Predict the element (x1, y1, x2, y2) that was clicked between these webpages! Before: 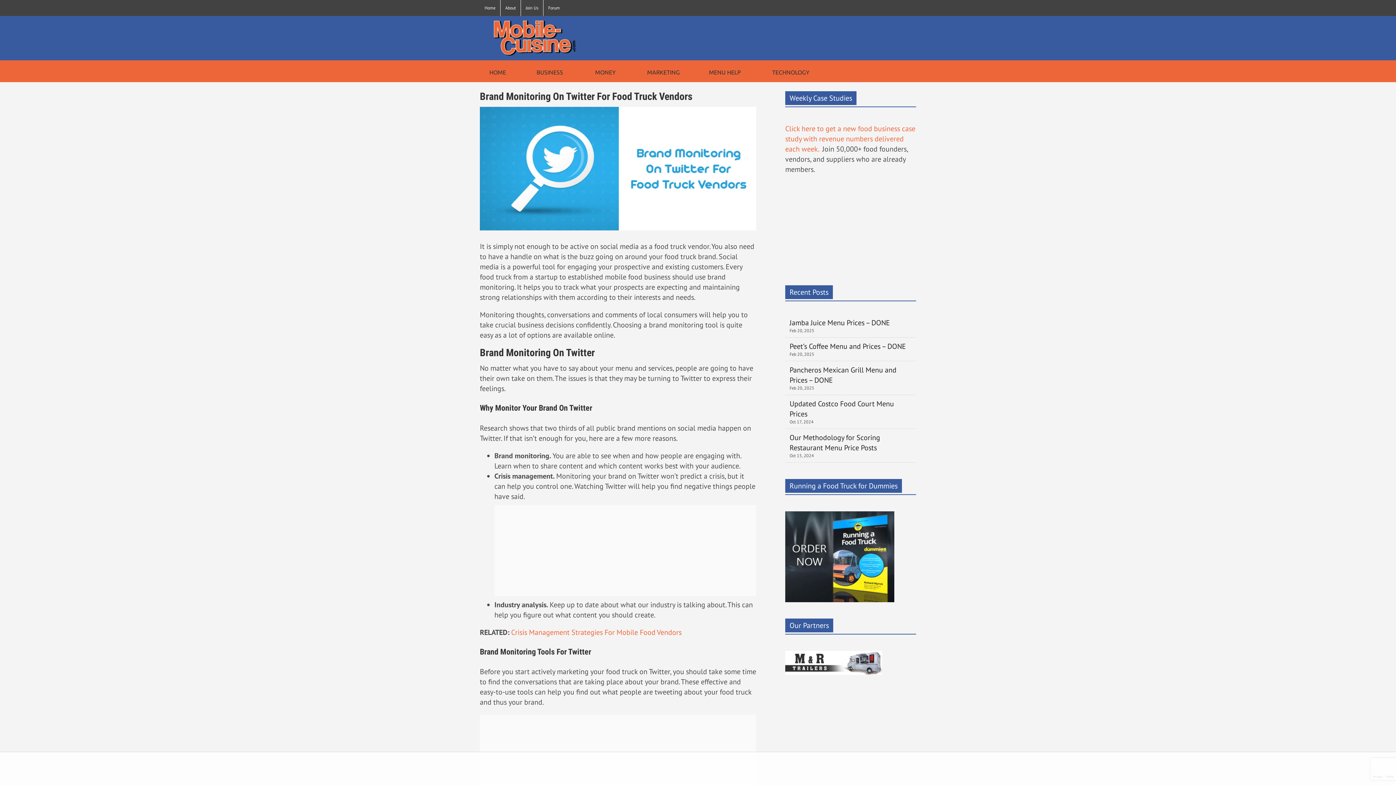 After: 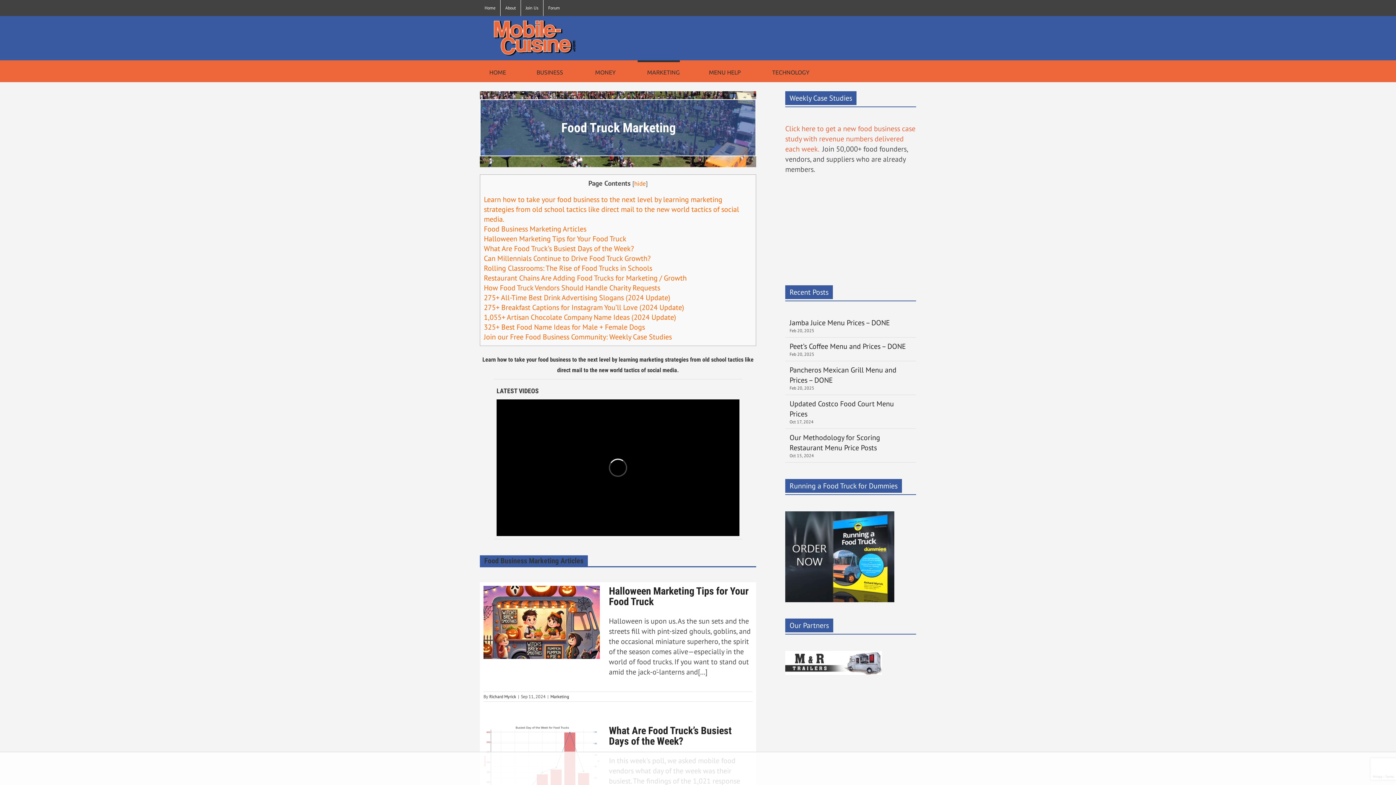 Action: label: MARKETING bbox: (637, 60, 680, 82)